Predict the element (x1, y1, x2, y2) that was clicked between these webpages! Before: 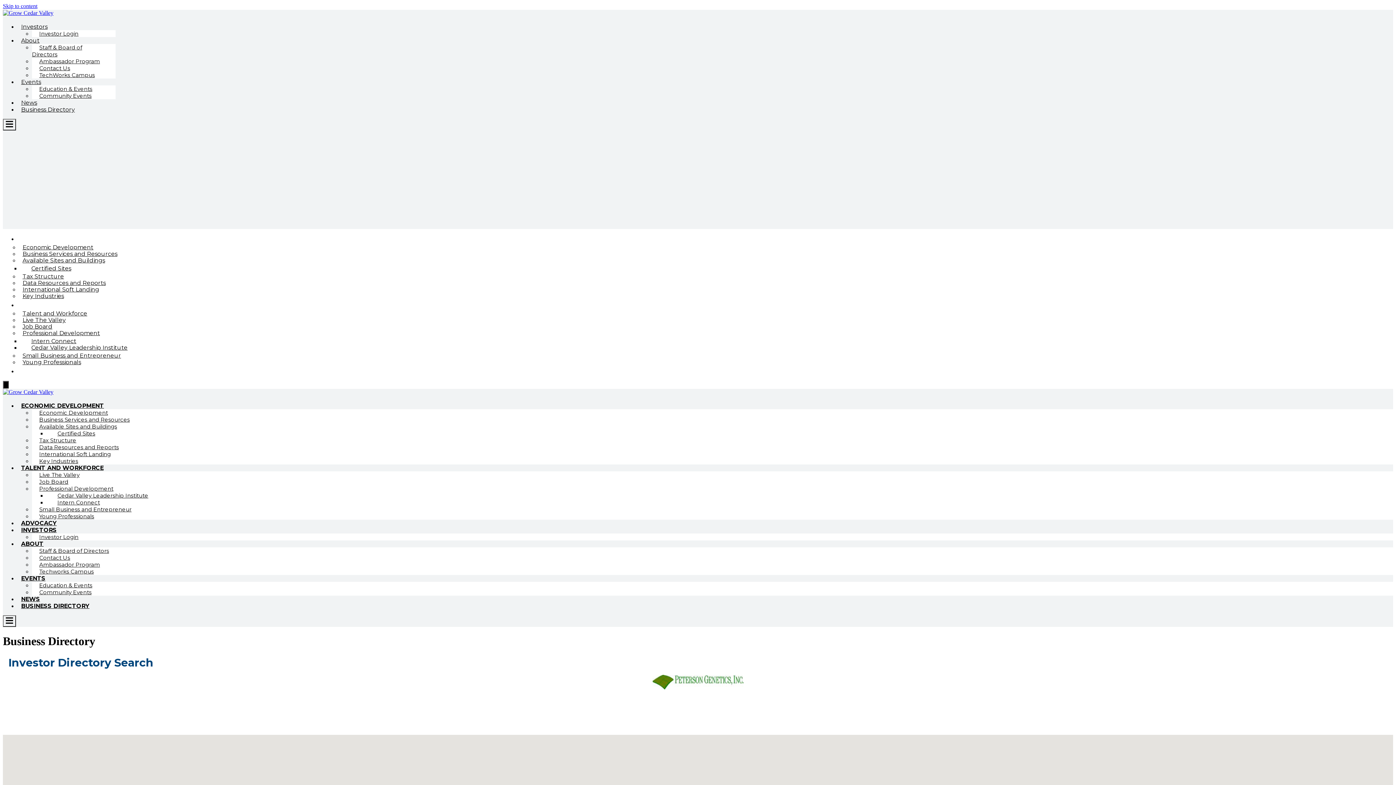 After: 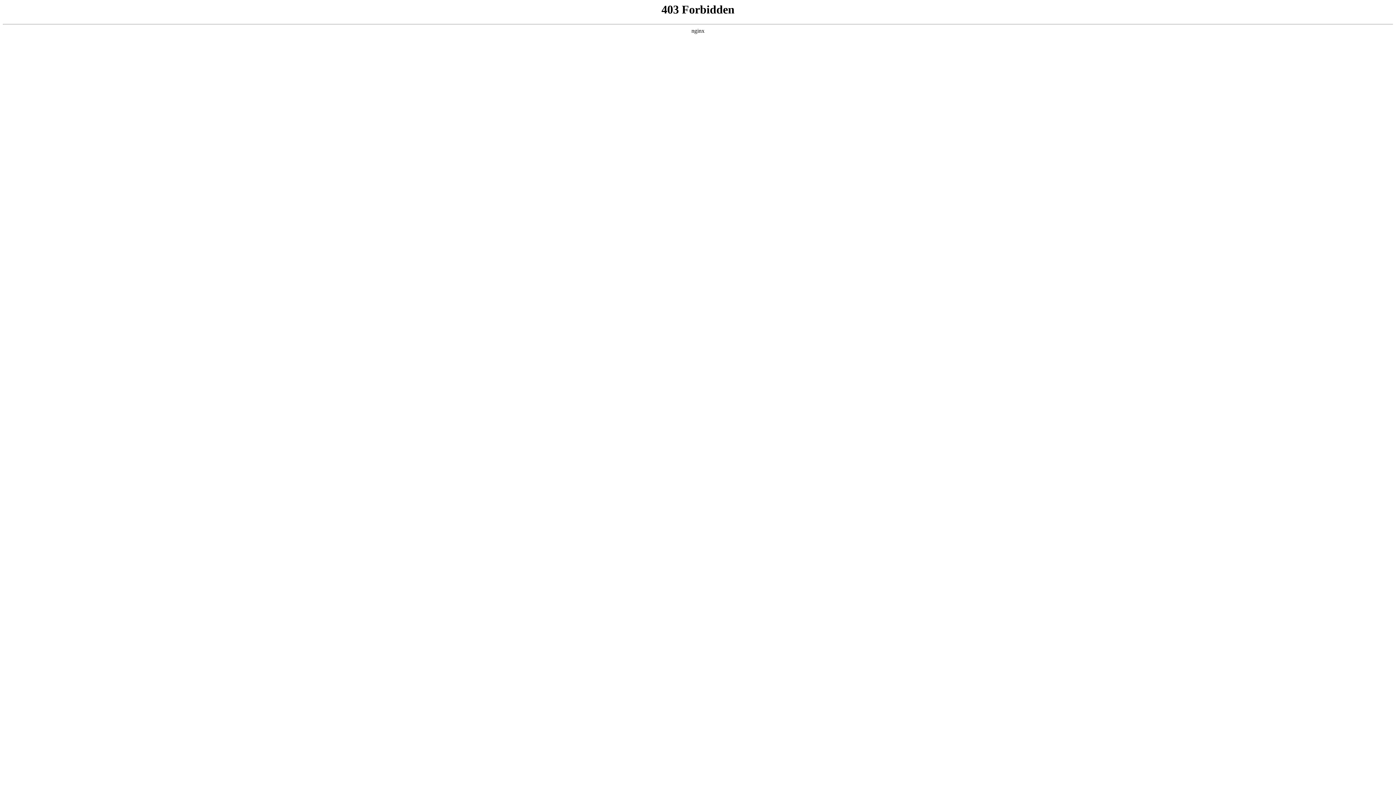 Action: bbox: (17, 37, 43, 44) label: About